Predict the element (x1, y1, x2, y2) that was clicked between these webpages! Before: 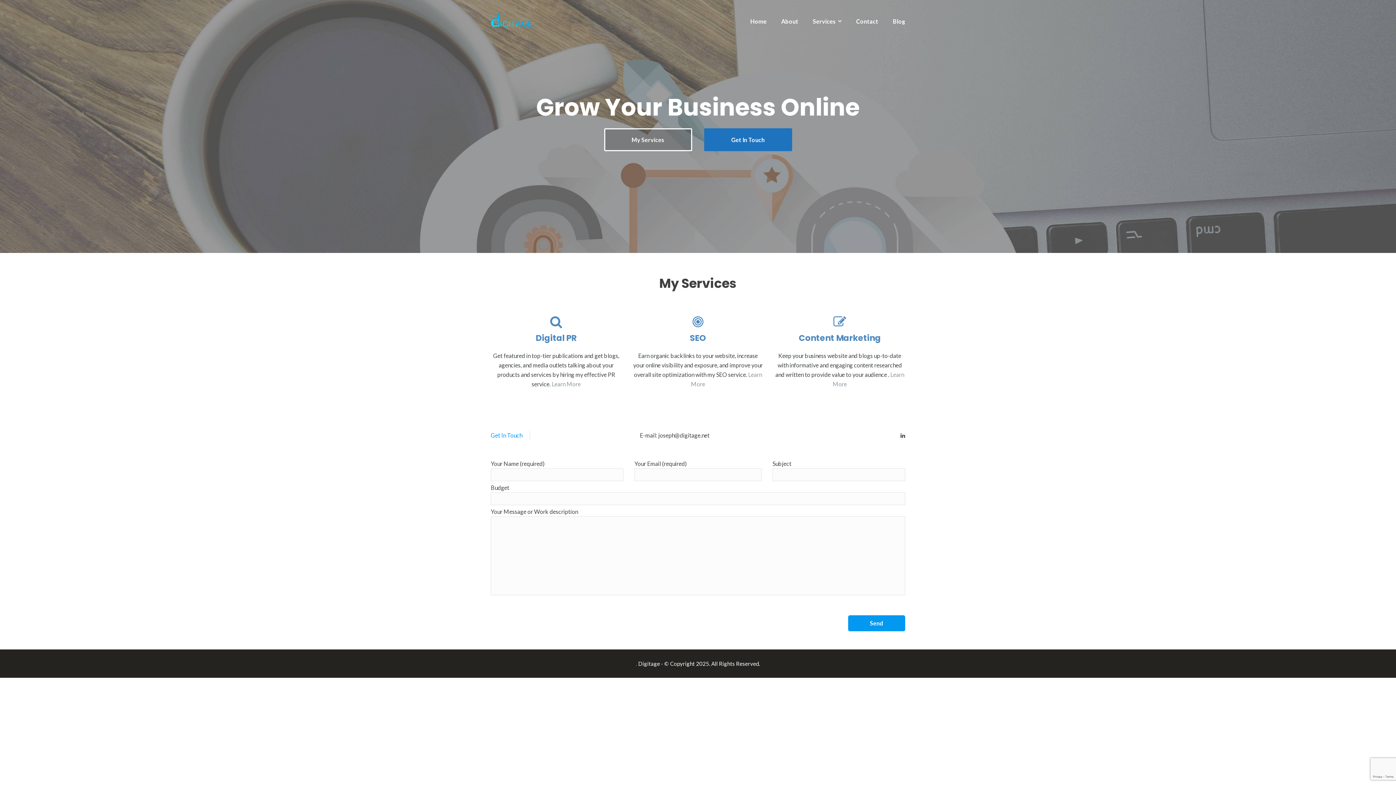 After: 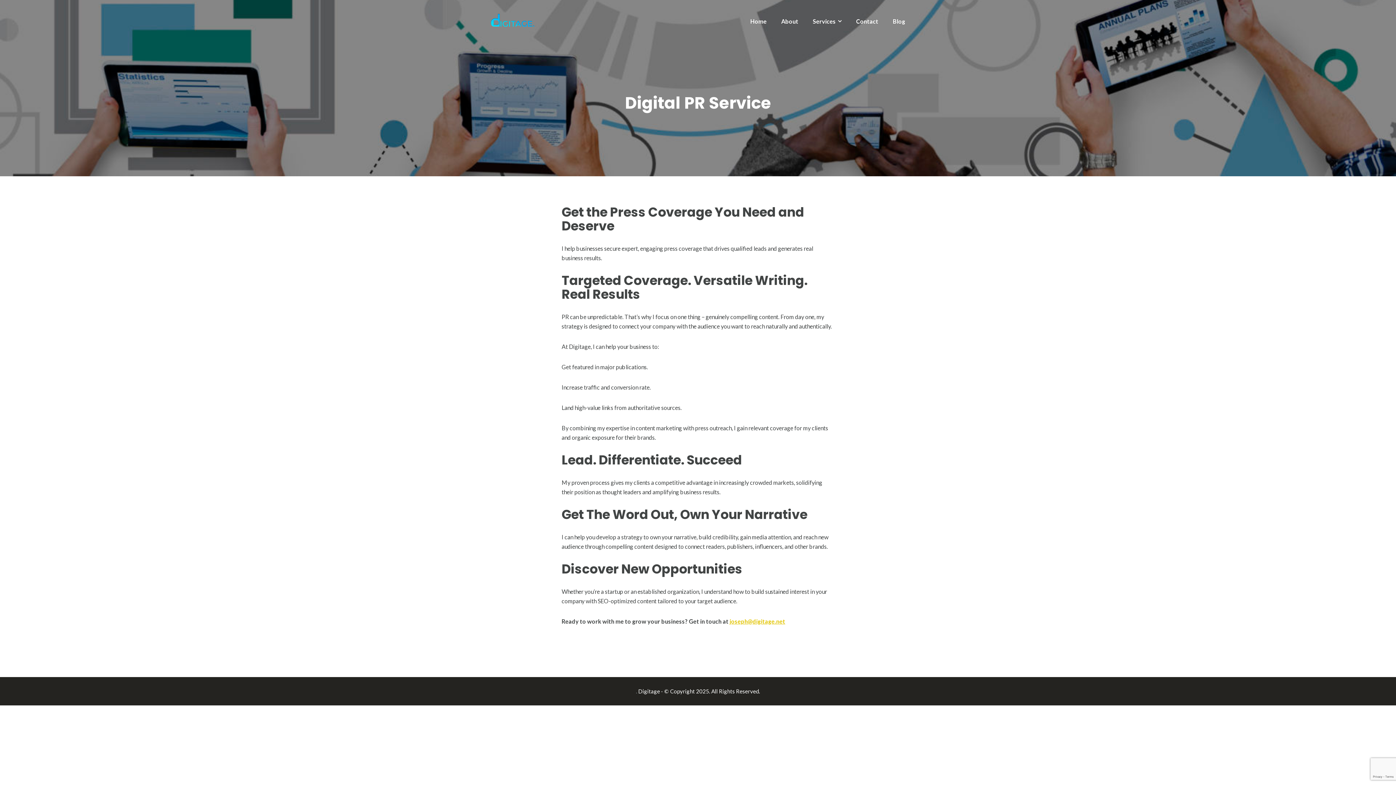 Action: label: Learn More bbox: (551, 380, 580, 387)